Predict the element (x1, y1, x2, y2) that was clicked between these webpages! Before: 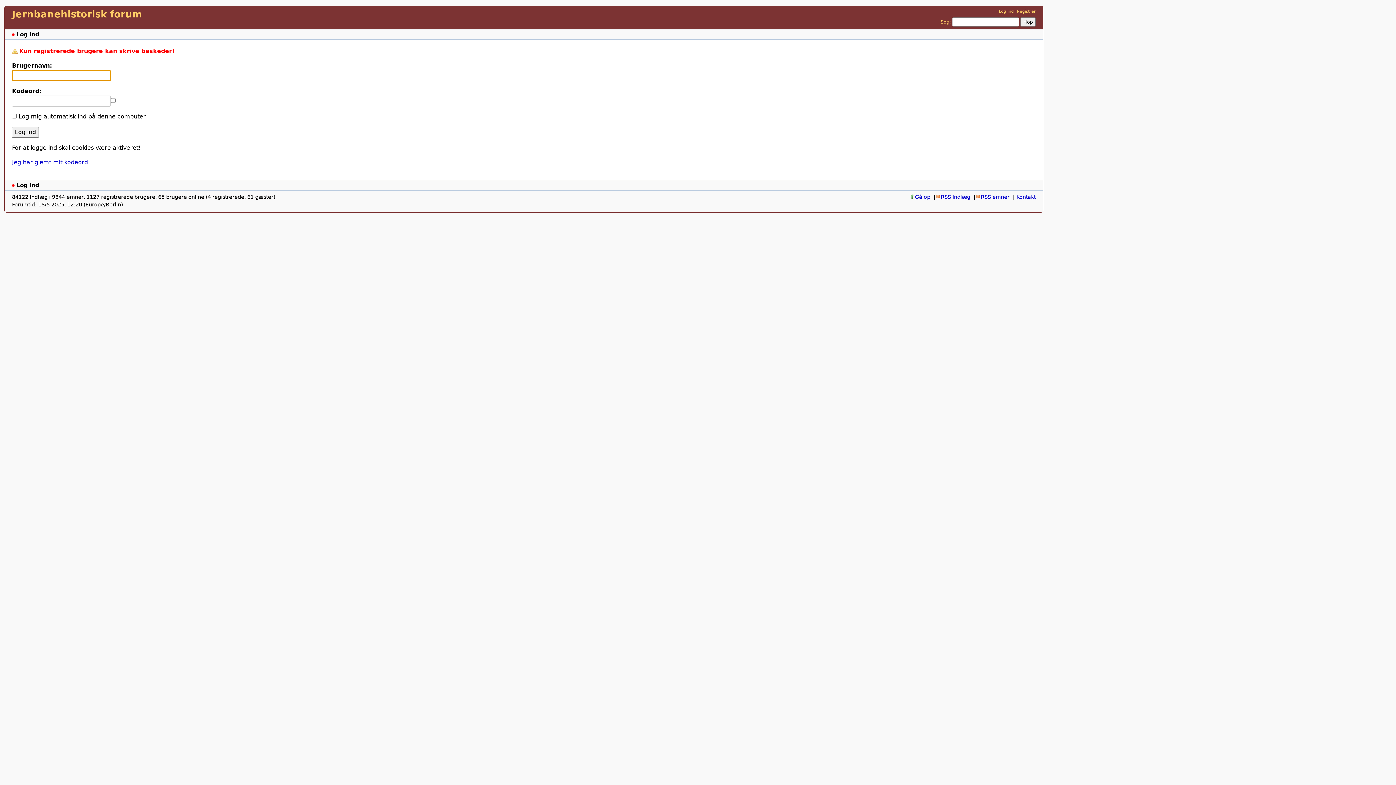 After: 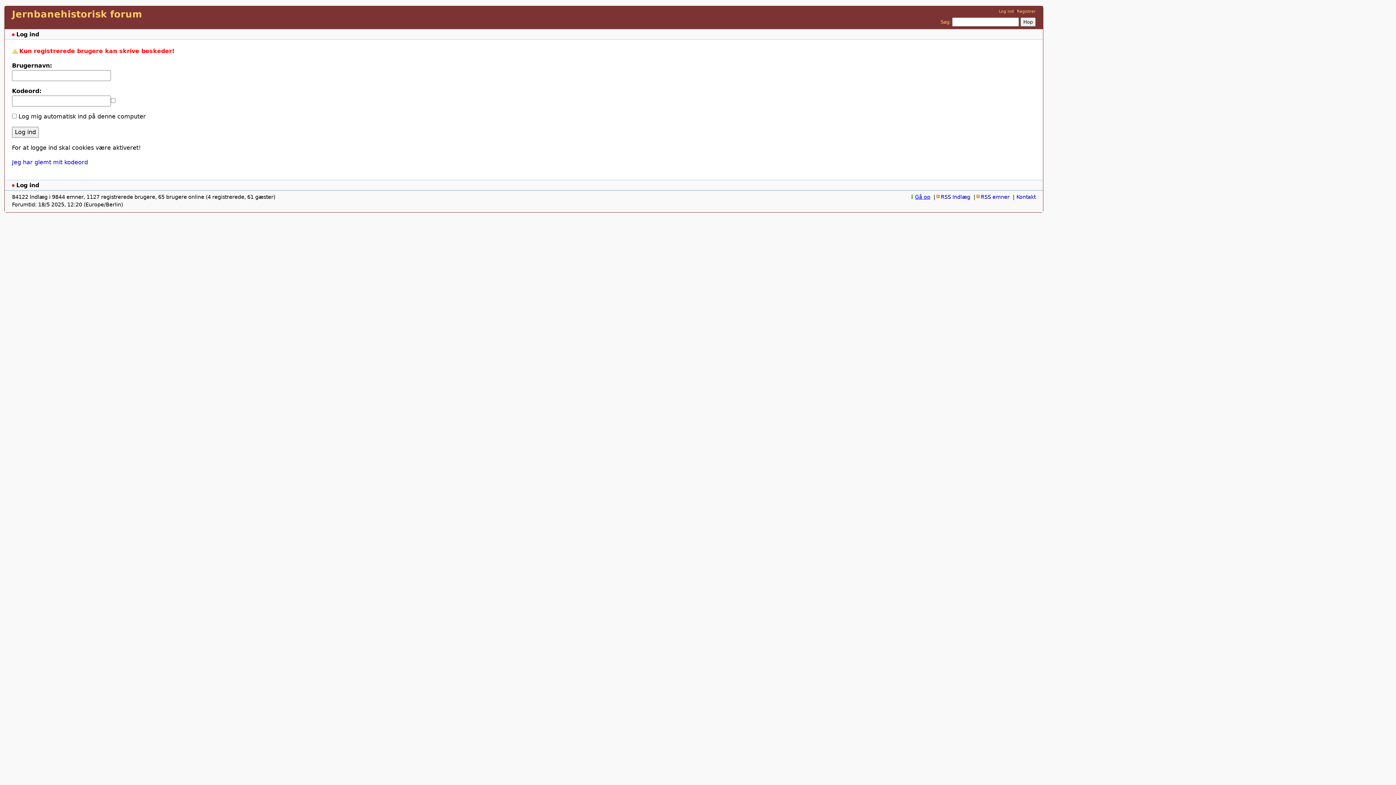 Action: bbox: (909, 194, 930, 199) label: Gå op